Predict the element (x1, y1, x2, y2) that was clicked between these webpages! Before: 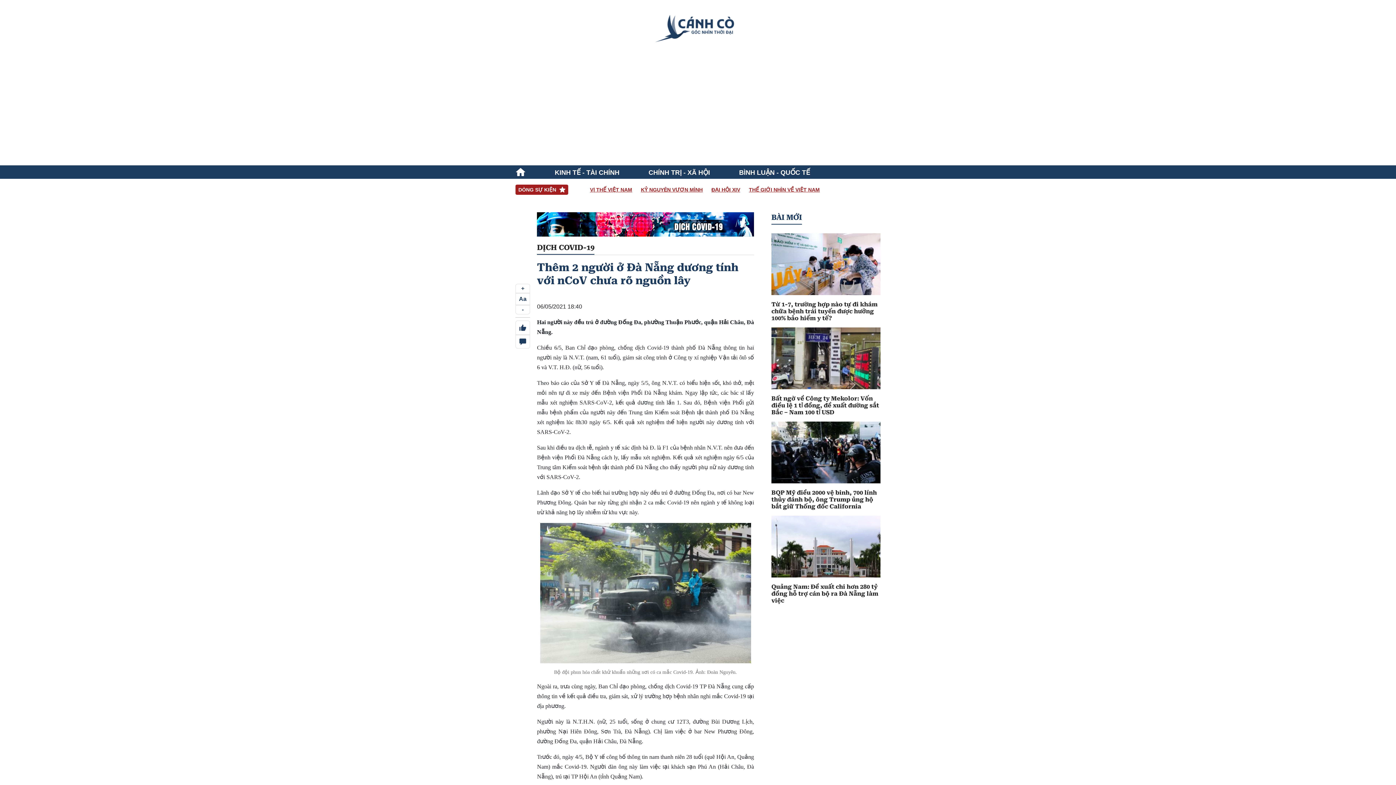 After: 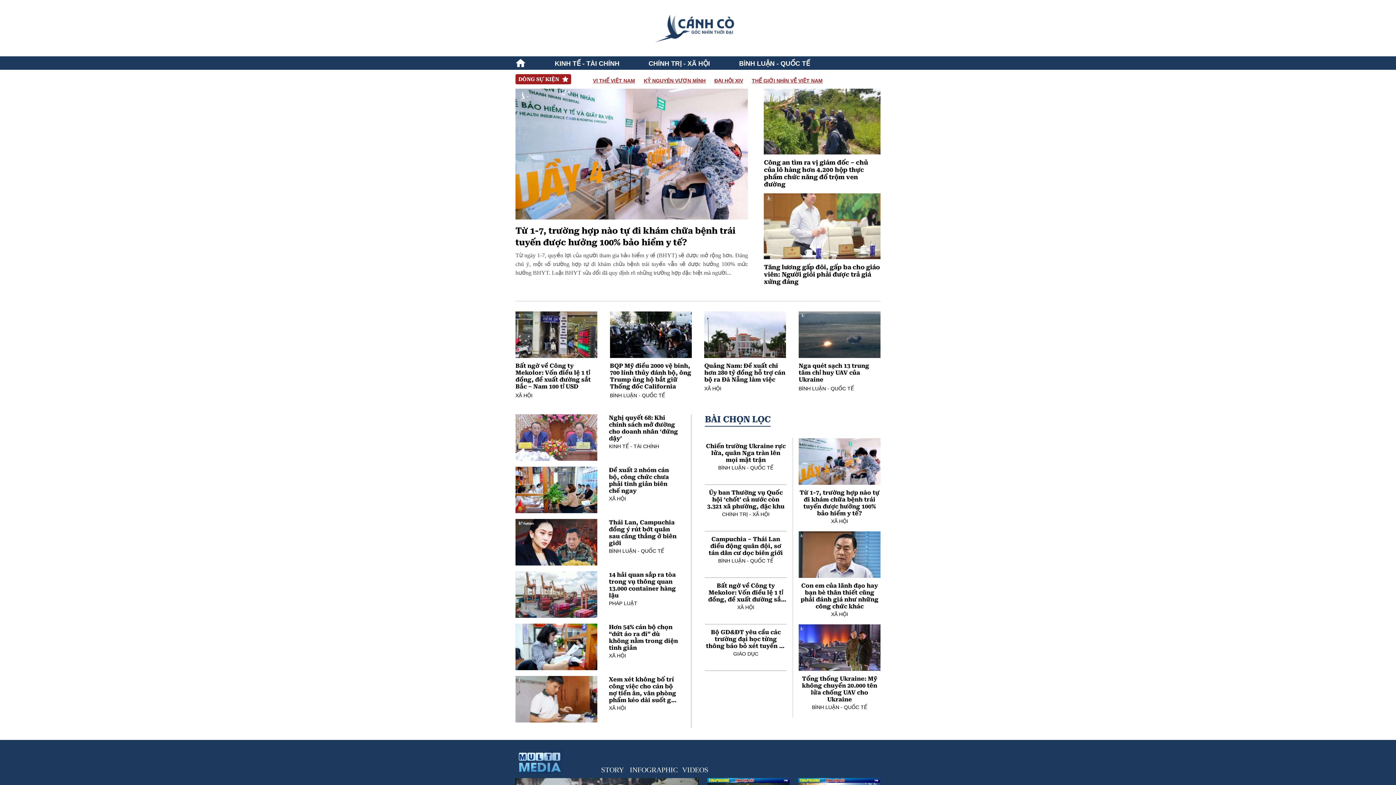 Action: bbox: (515, 167, 525, 177)